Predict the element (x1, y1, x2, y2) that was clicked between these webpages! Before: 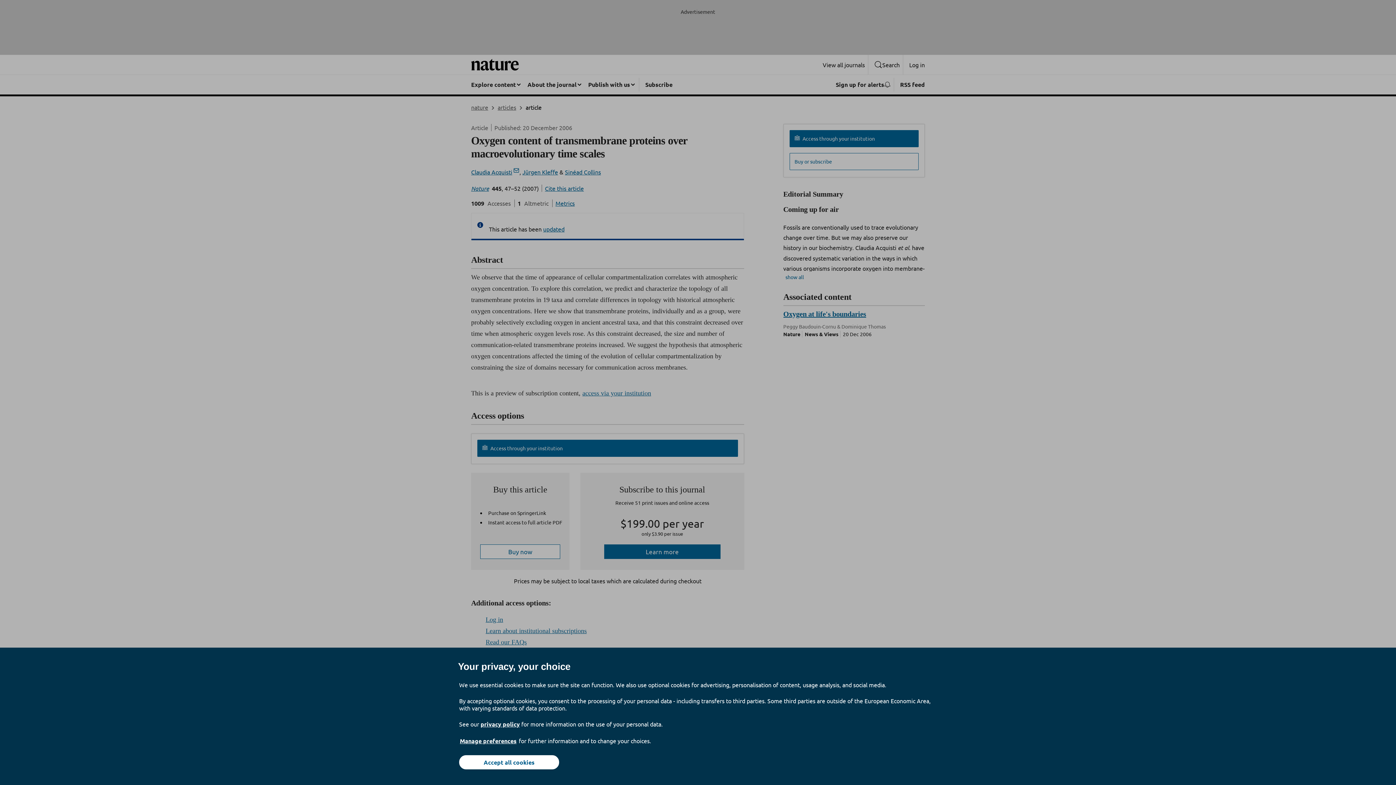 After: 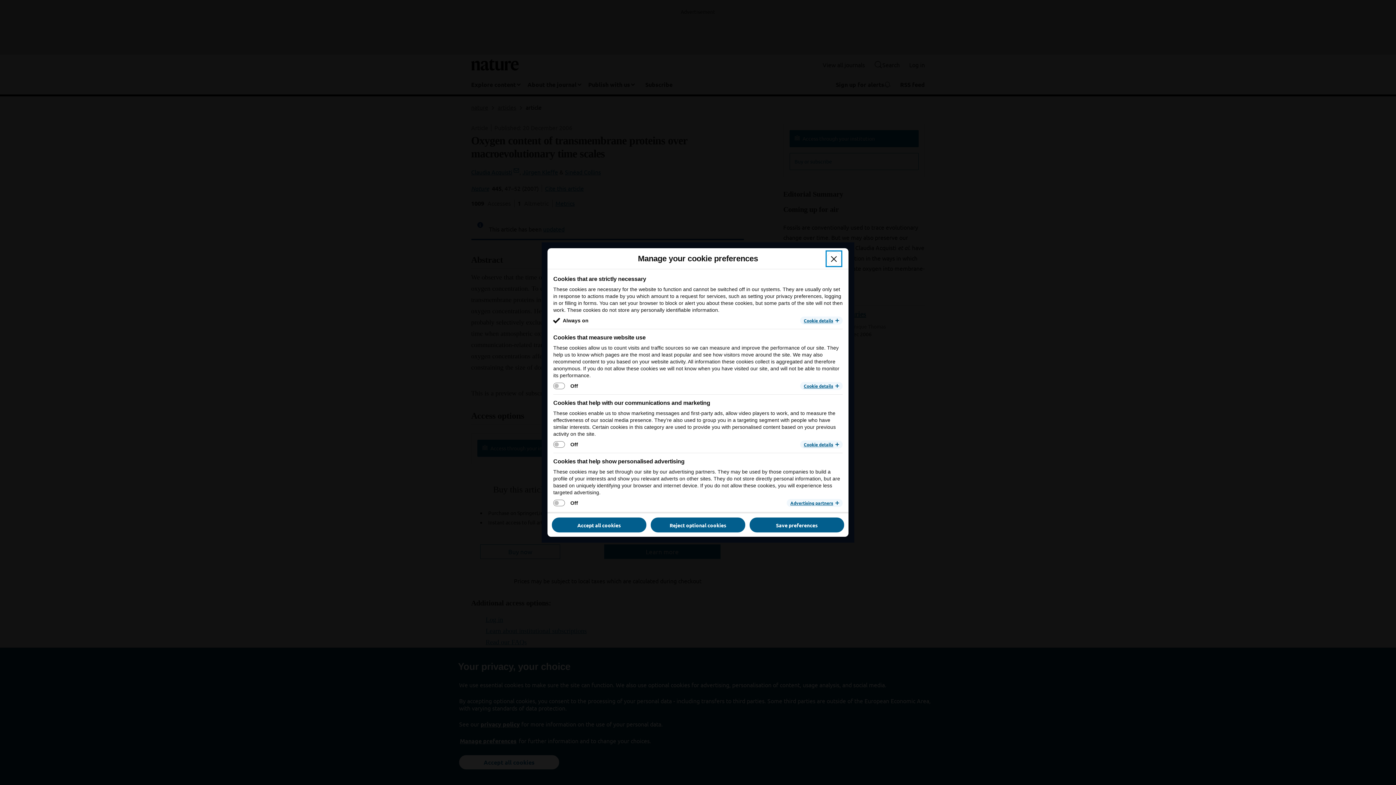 Action: label: Manage preferences bbox: (459, 737, 517, 745)